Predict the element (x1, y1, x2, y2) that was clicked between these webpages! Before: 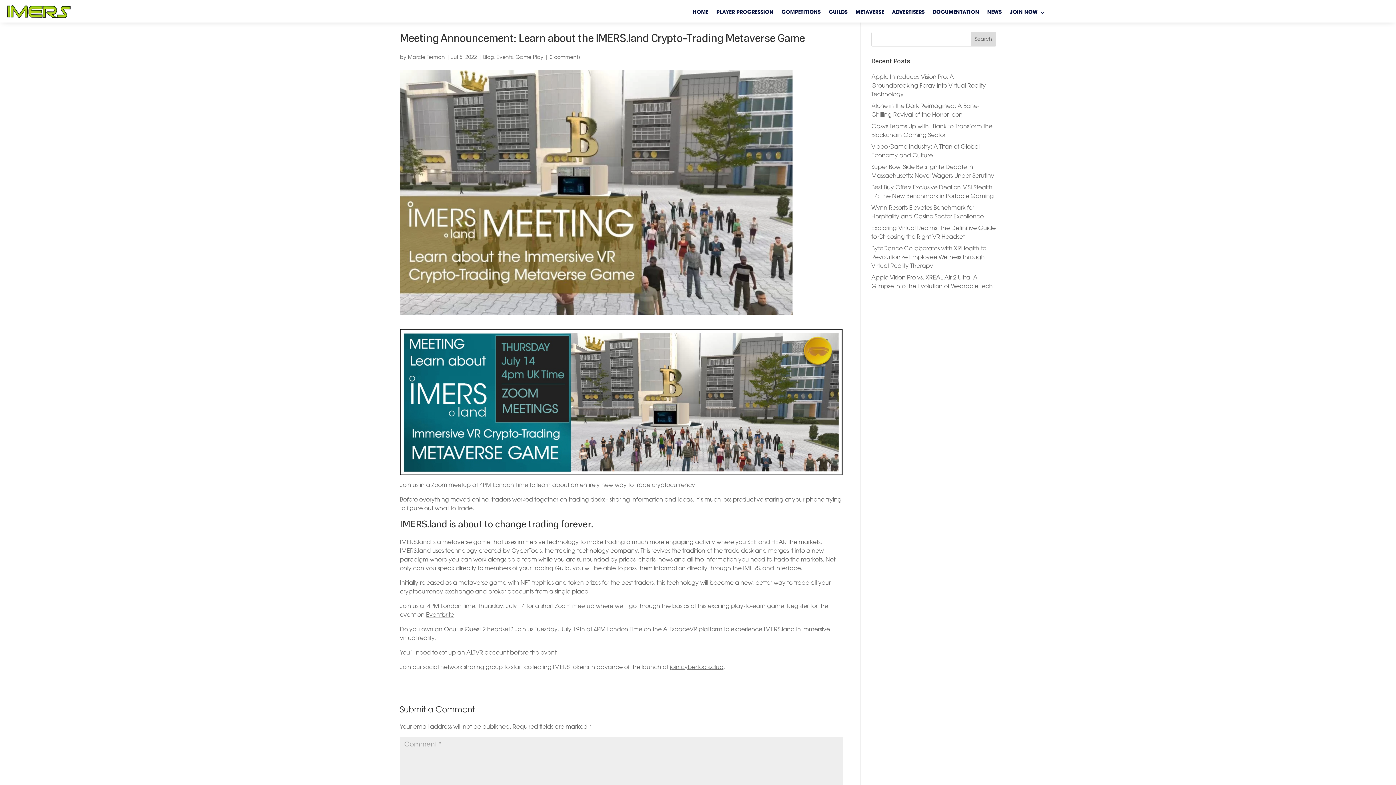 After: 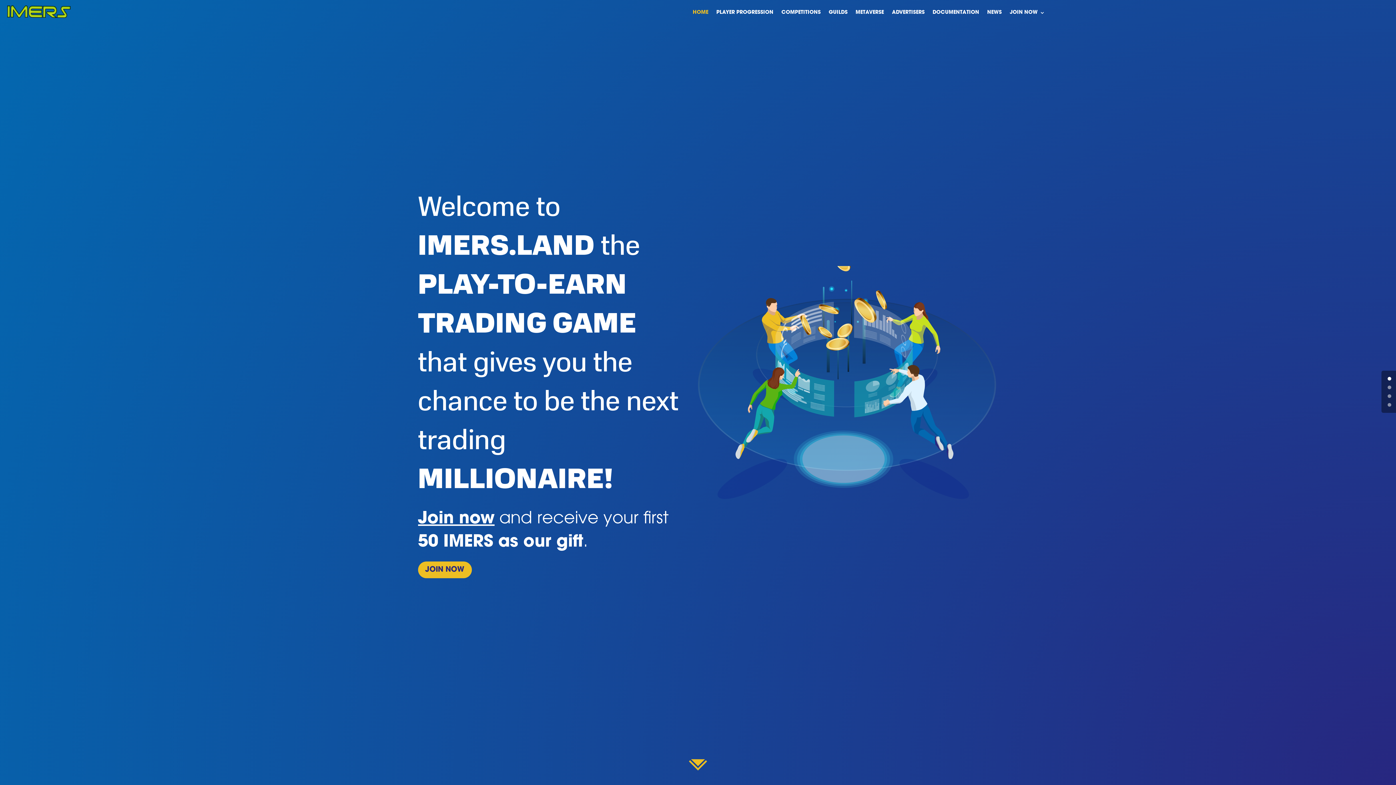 Action: label: HOME bbox: (692, 10, 708, 15)